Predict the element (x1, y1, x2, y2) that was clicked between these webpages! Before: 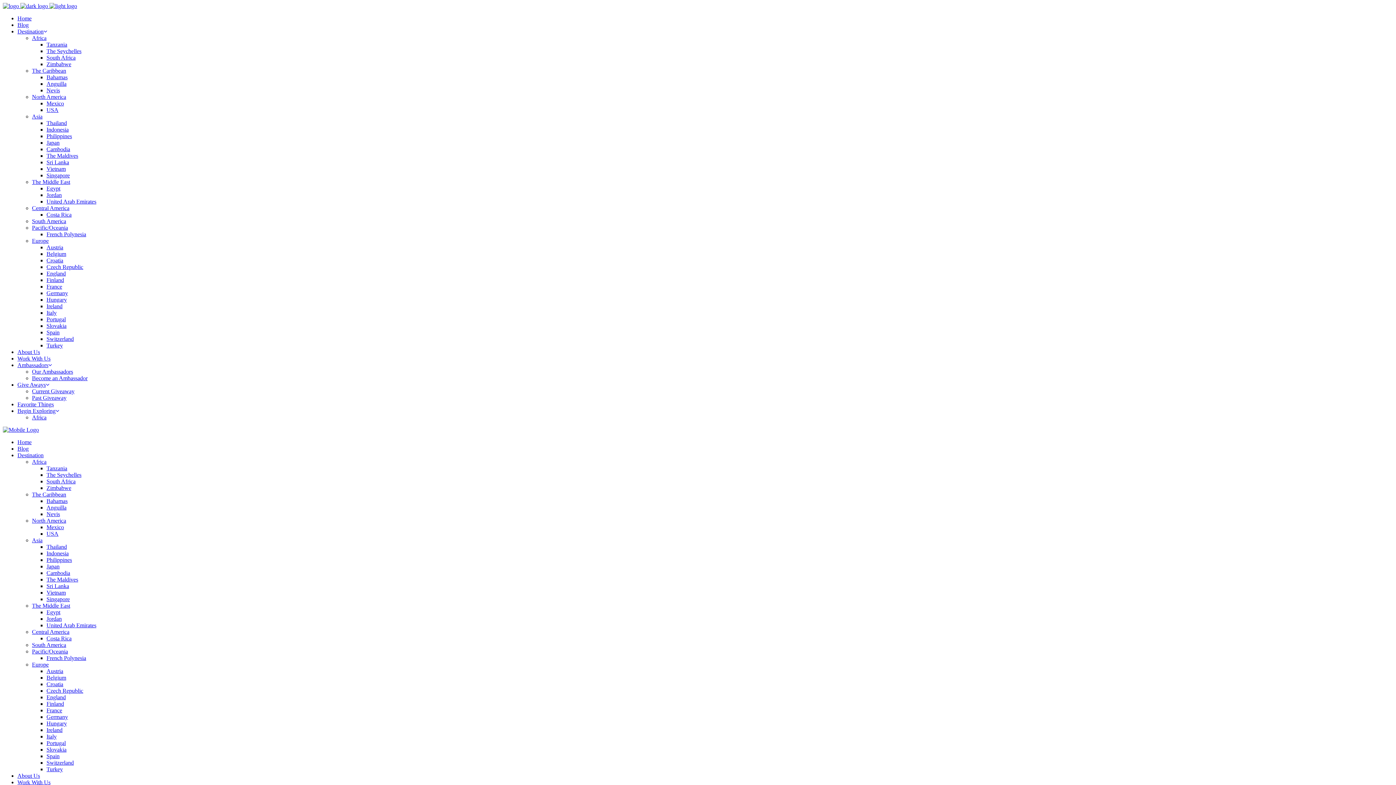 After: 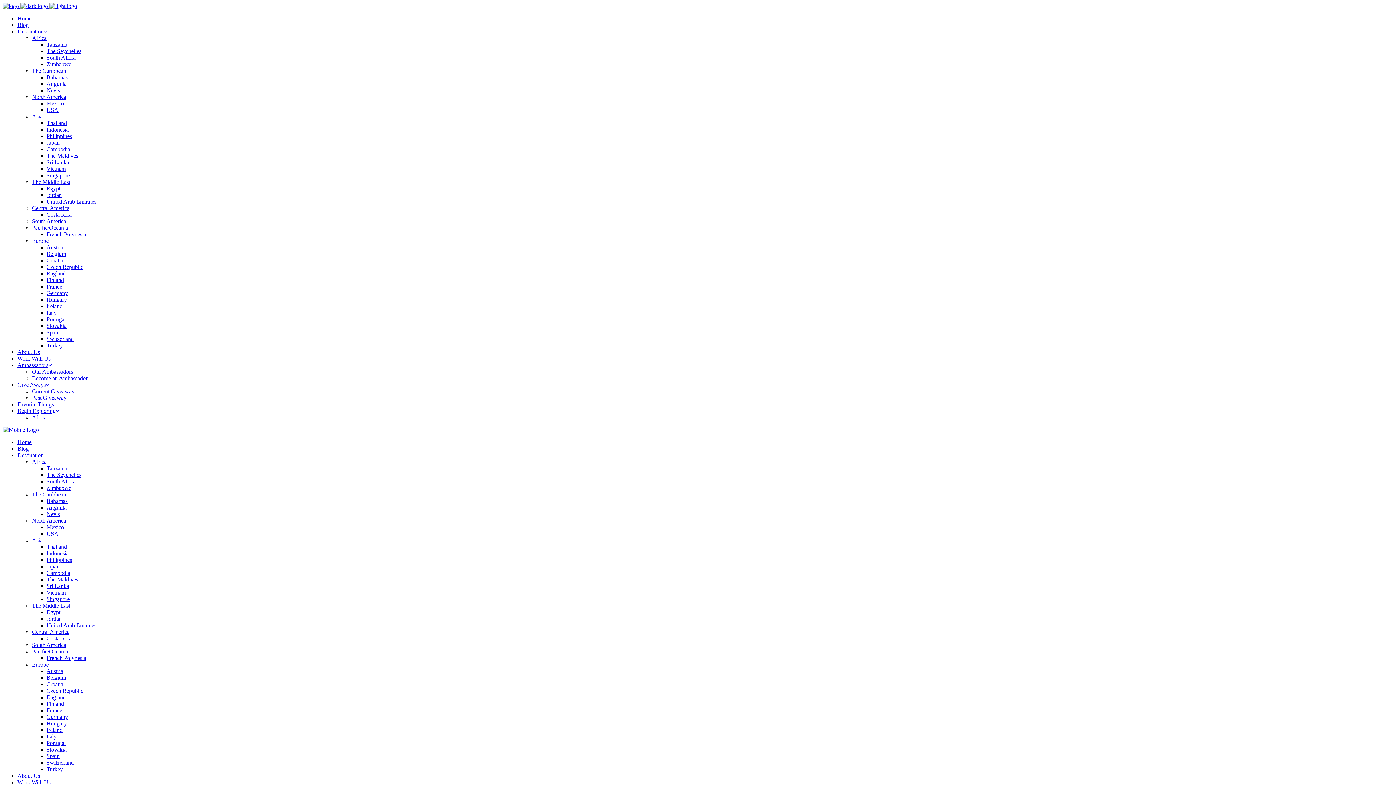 Action: label: Asia bbox: (32, 113, 42, 119)